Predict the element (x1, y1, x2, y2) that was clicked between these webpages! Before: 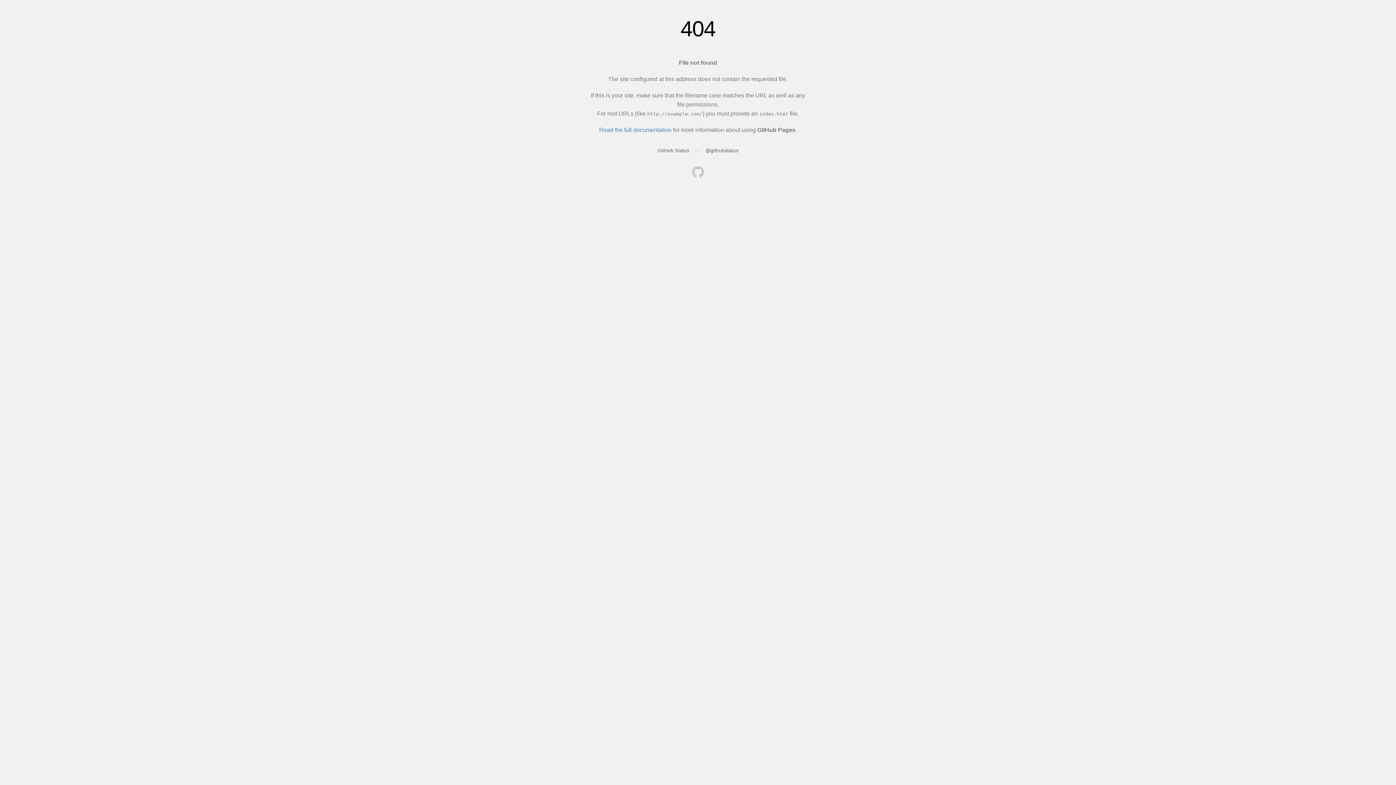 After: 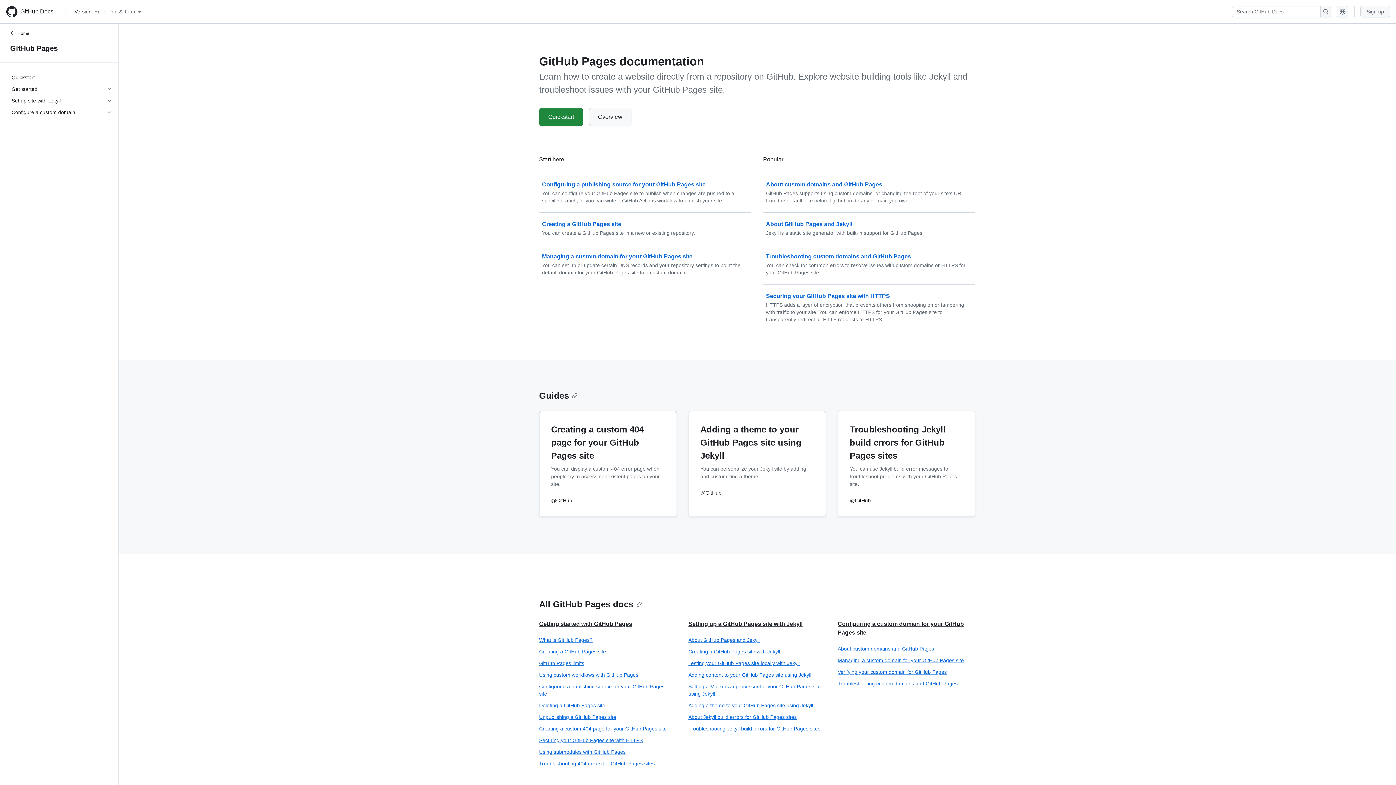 Action: bbox: (599, 126, 671, 133) label: Read the full documentation